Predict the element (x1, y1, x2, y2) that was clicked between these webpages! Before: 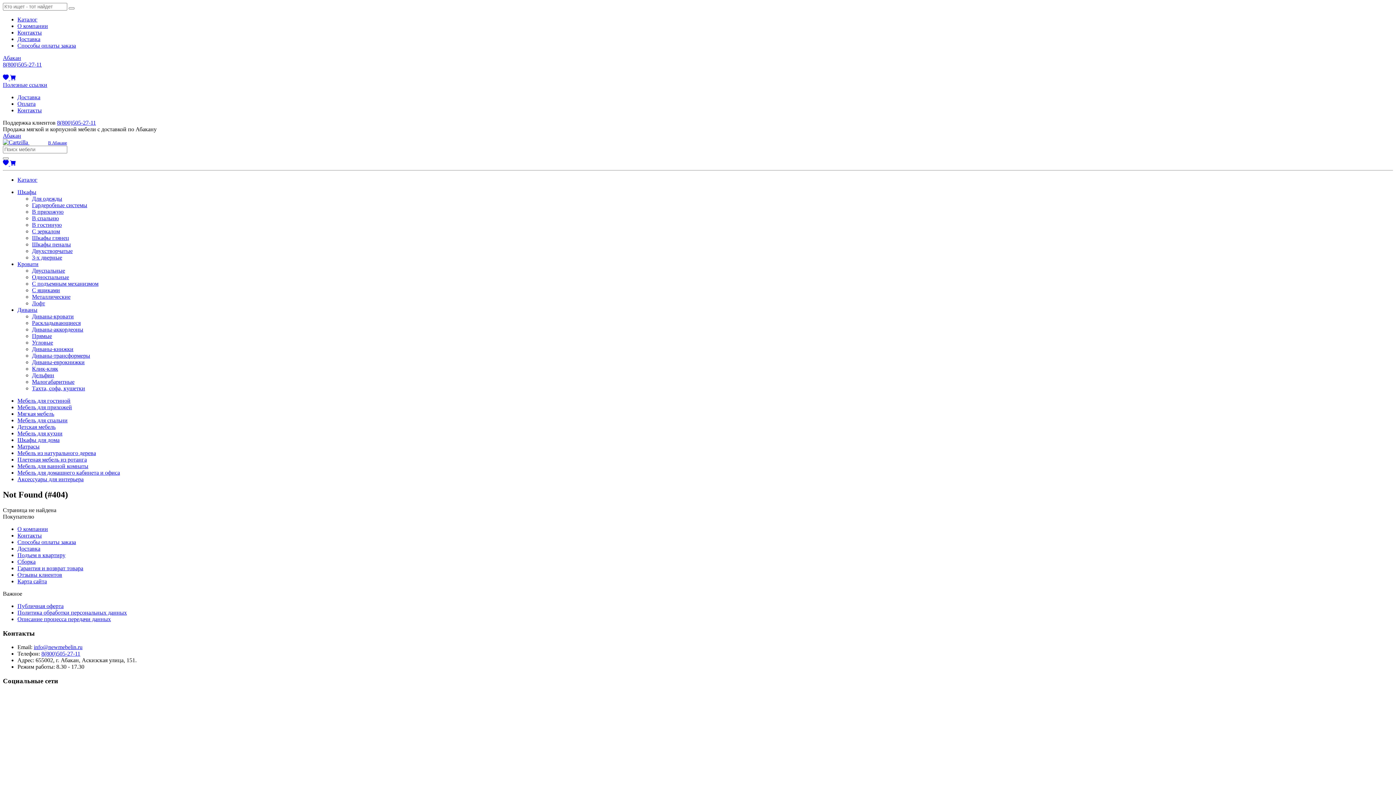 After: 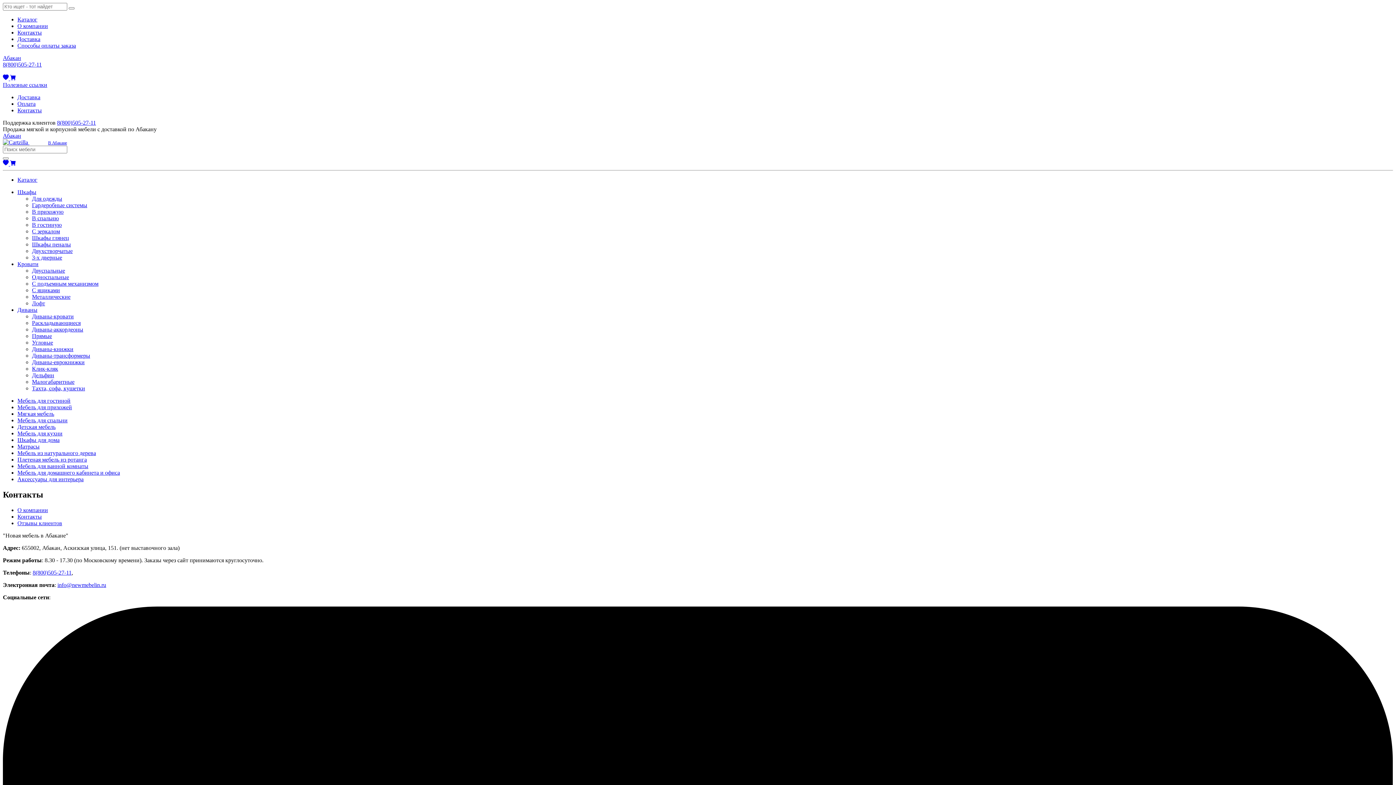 Action: bbox: (17, 532, 41, 538) label: Контакты